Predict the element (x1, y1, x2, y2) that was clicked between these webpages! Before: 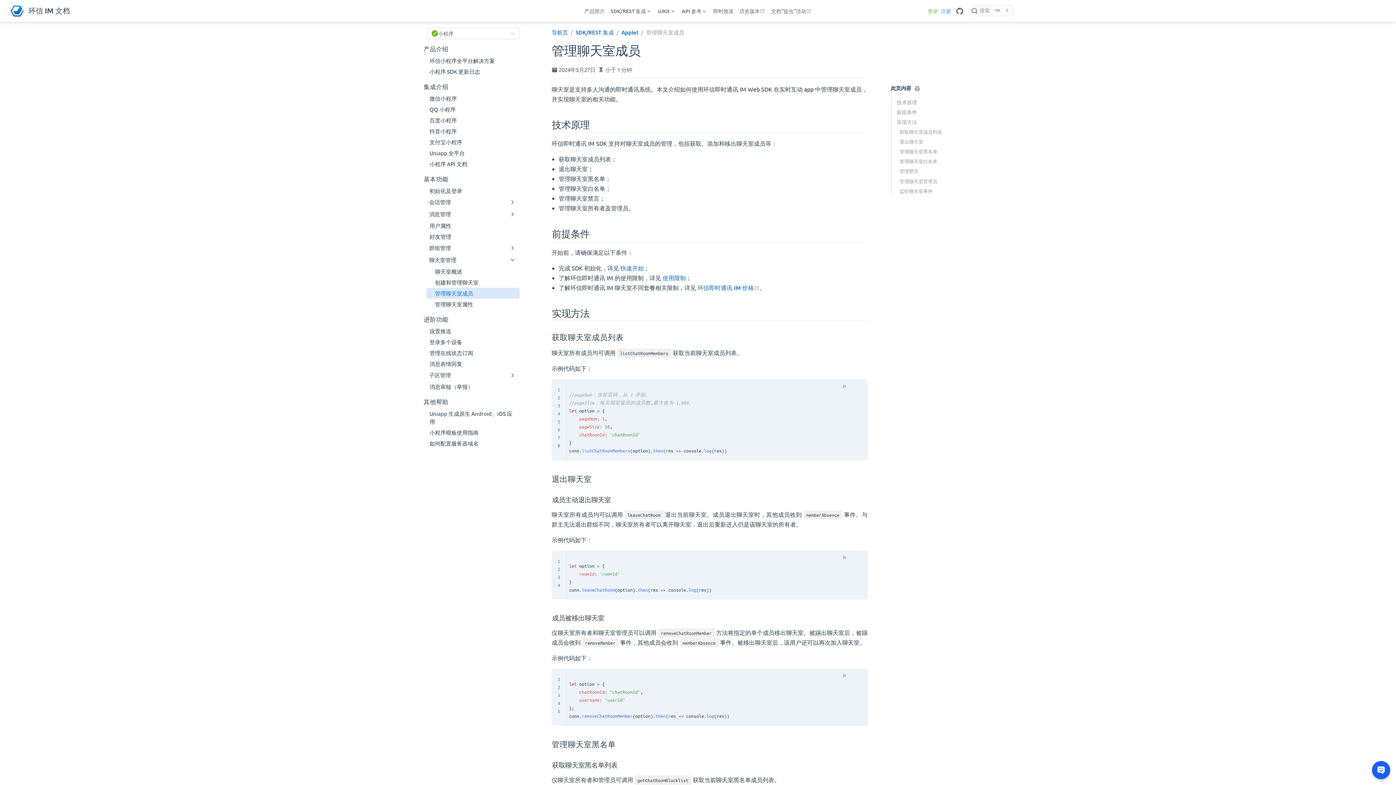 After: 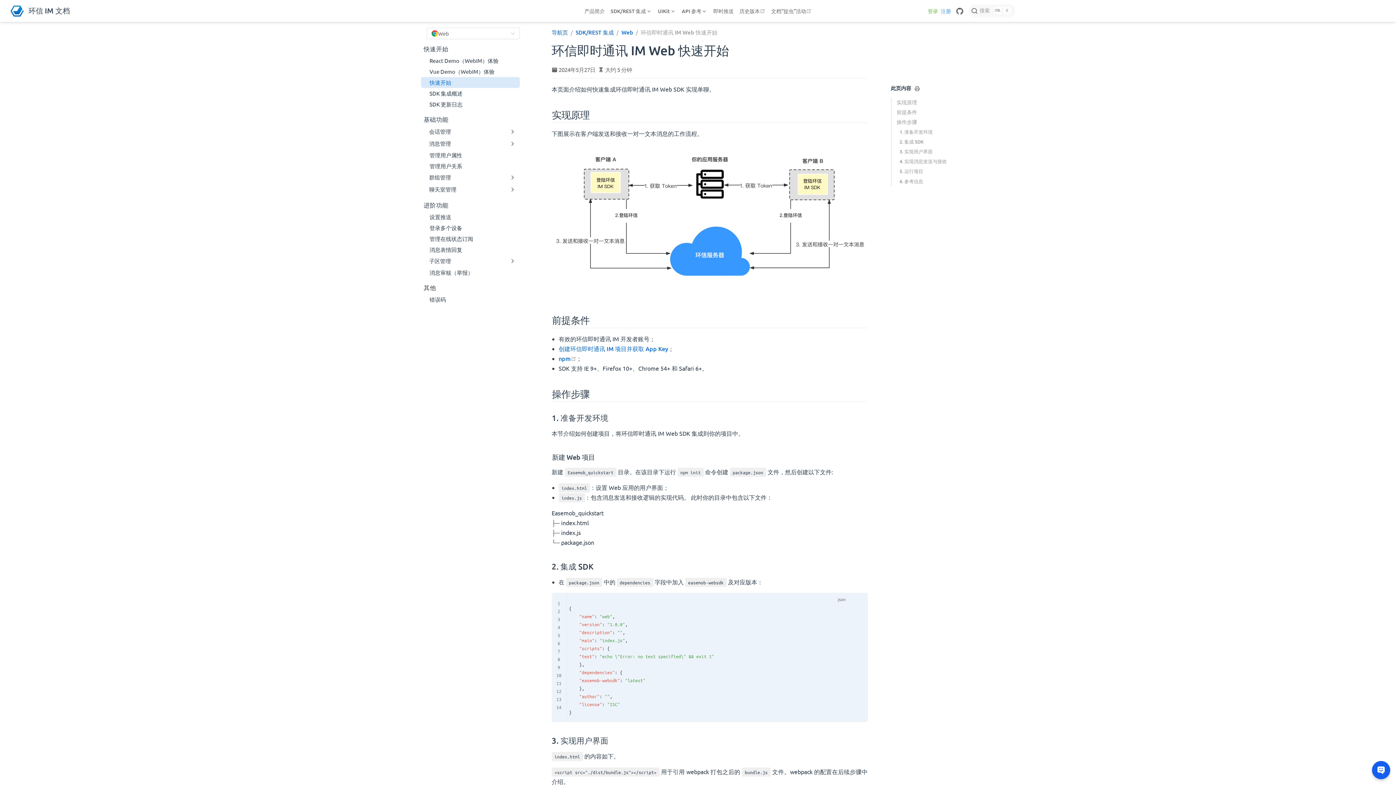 Action: label: 快速开始 bbox: (620, 263, 643, 271)